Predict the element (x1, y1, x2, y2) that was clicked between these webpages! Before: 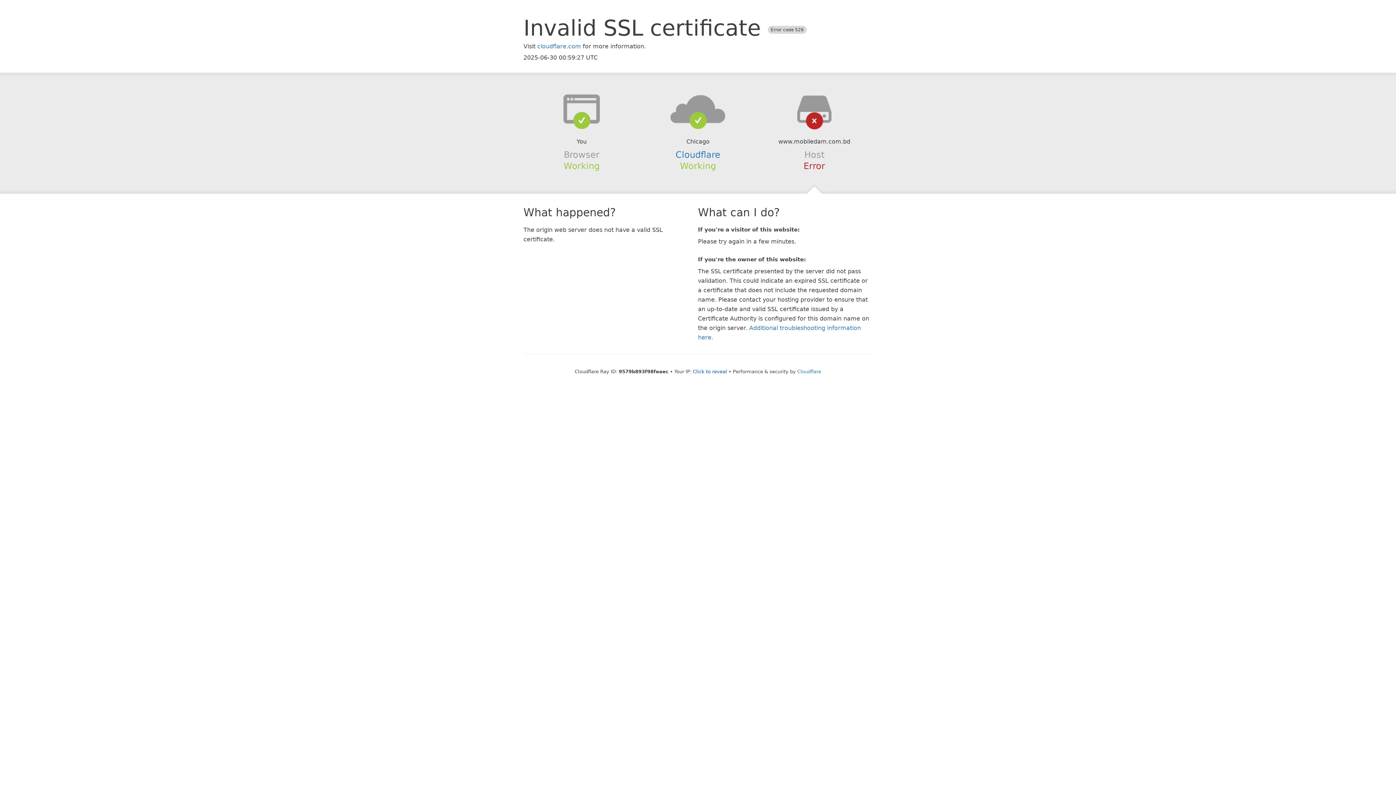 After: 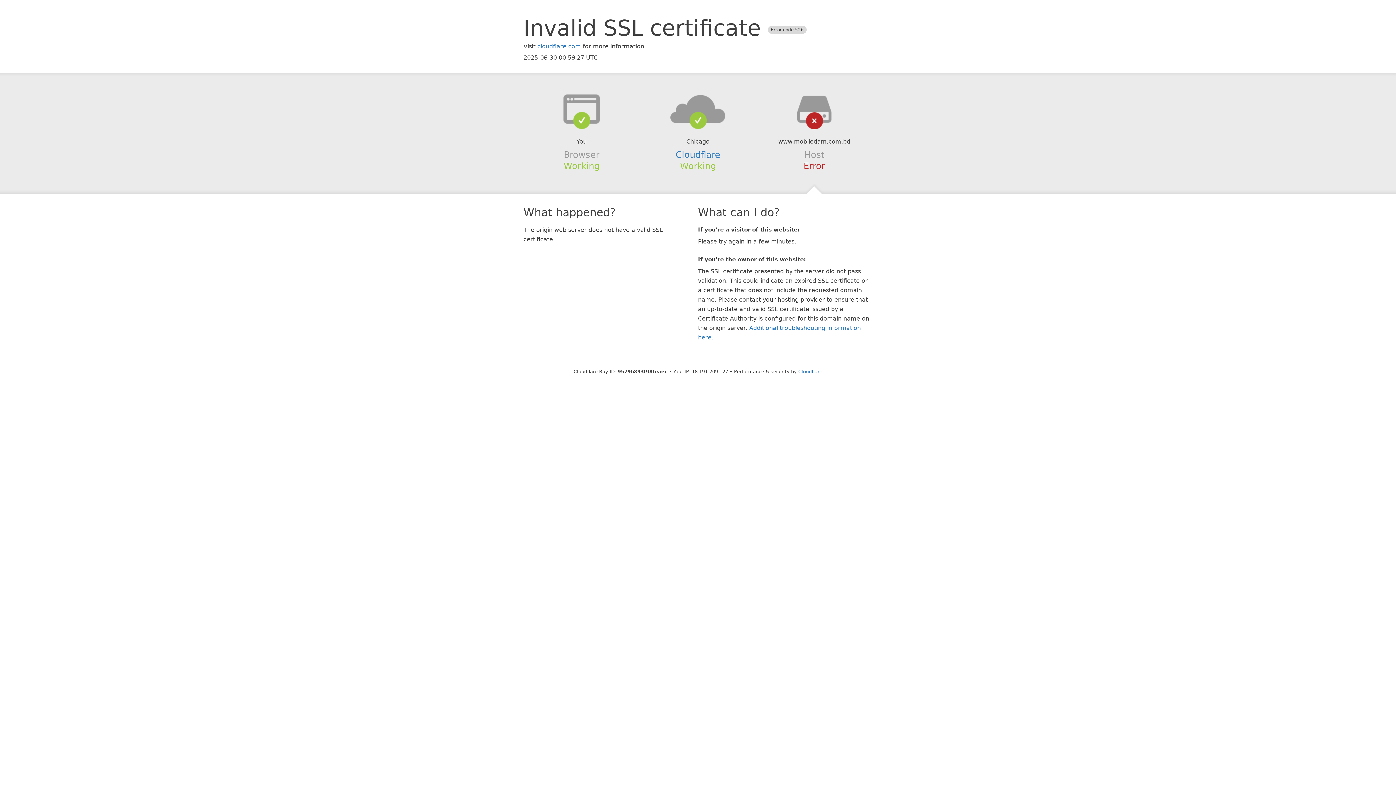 Action: label: Click to reveal bbox: (693, 368, 727, 374)